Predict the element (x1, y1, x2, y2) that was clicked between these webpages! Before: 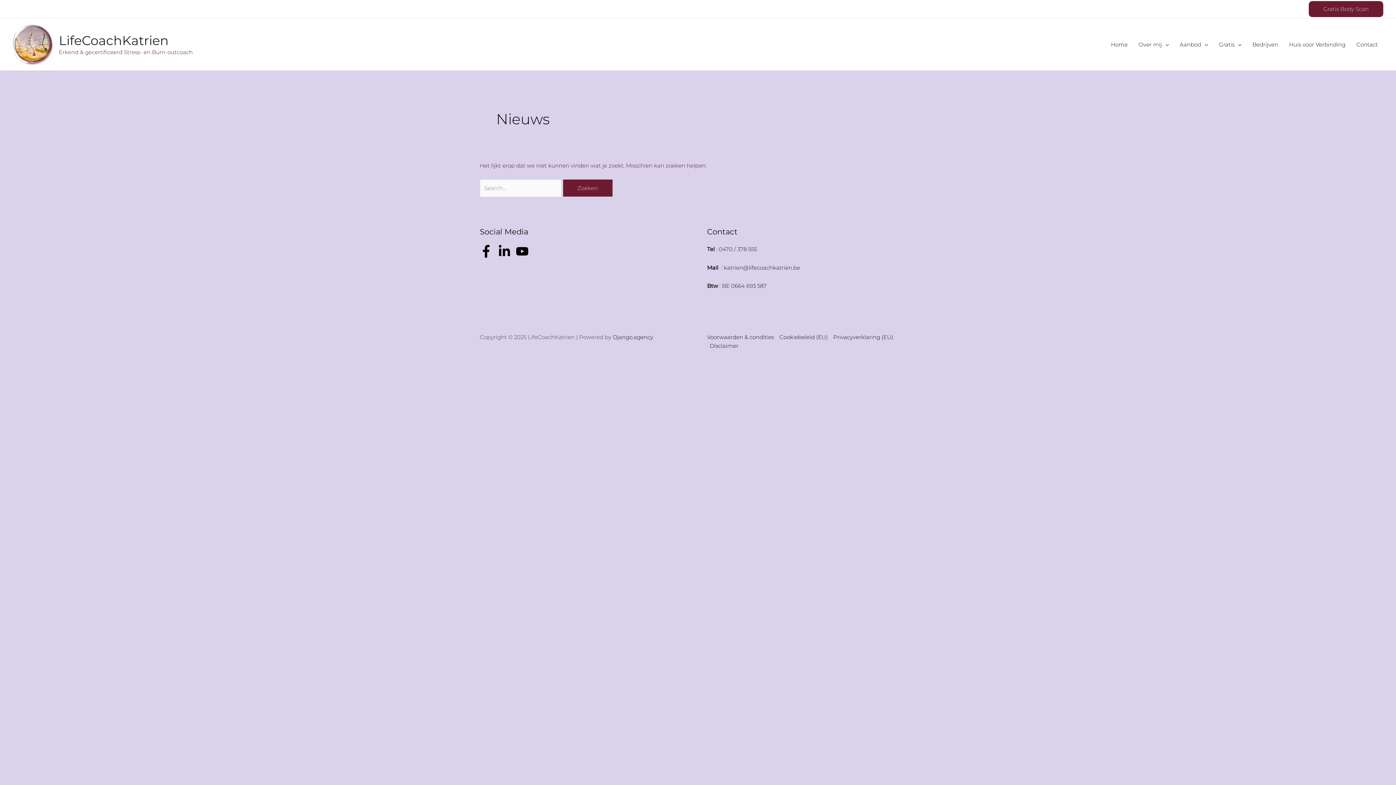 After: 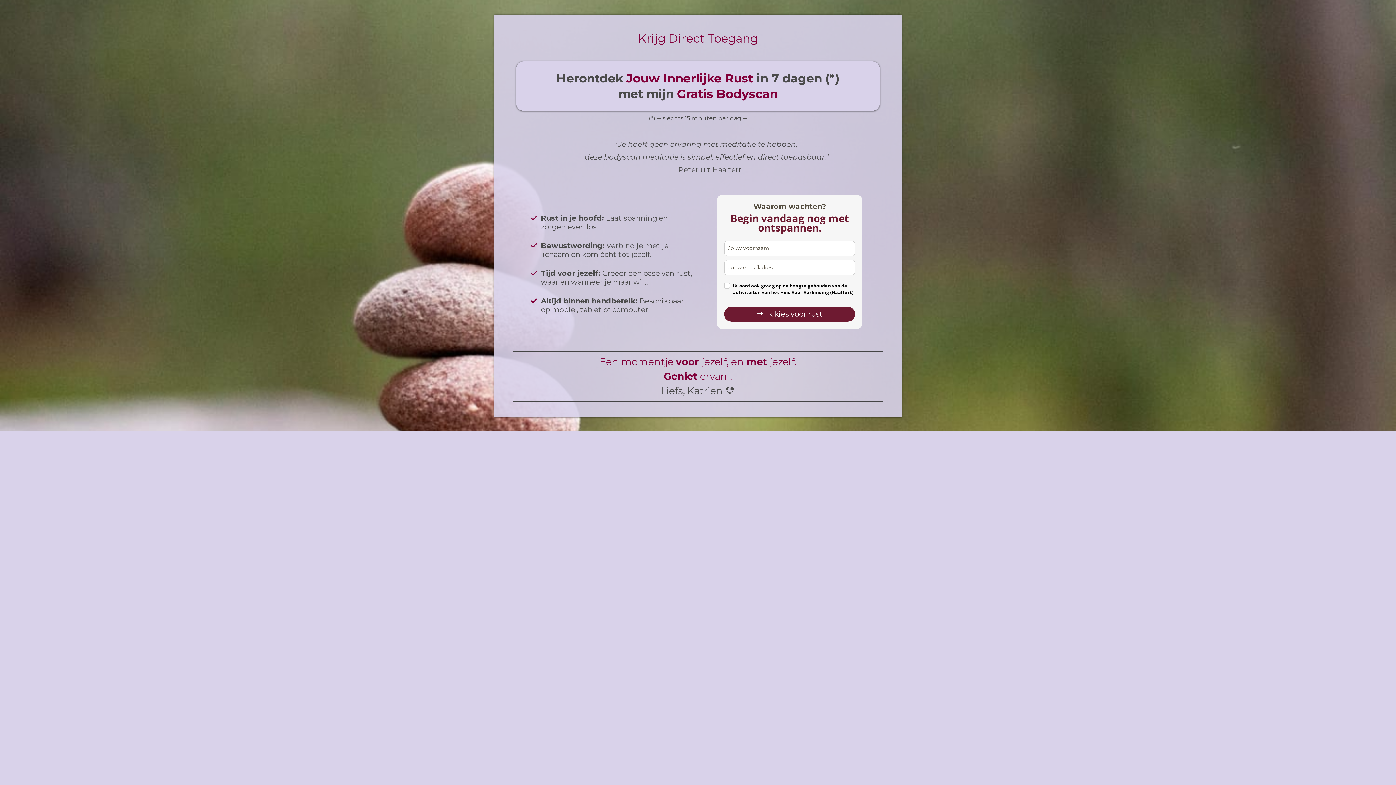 Action: bbox: (1309, 1, 1383, 17) label: Gratis Body Scan